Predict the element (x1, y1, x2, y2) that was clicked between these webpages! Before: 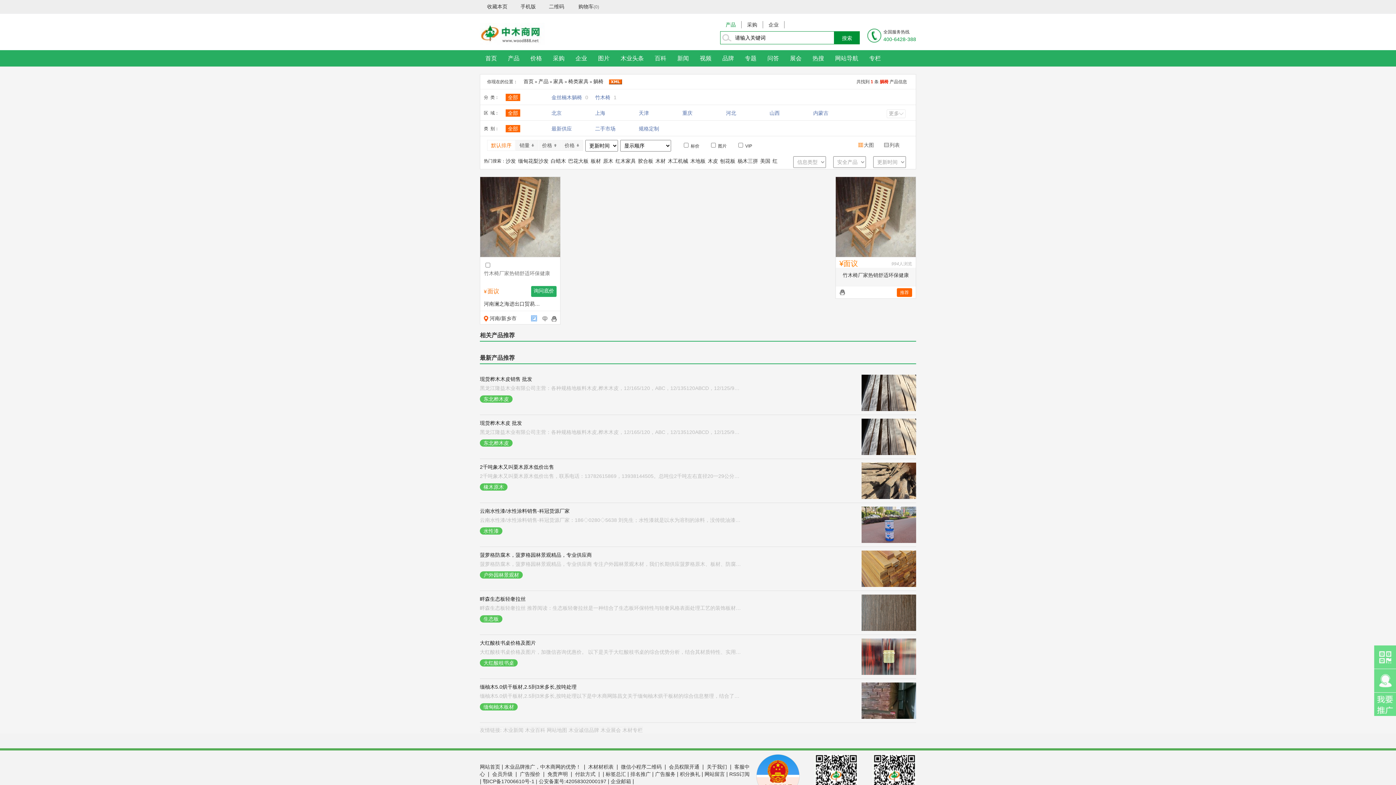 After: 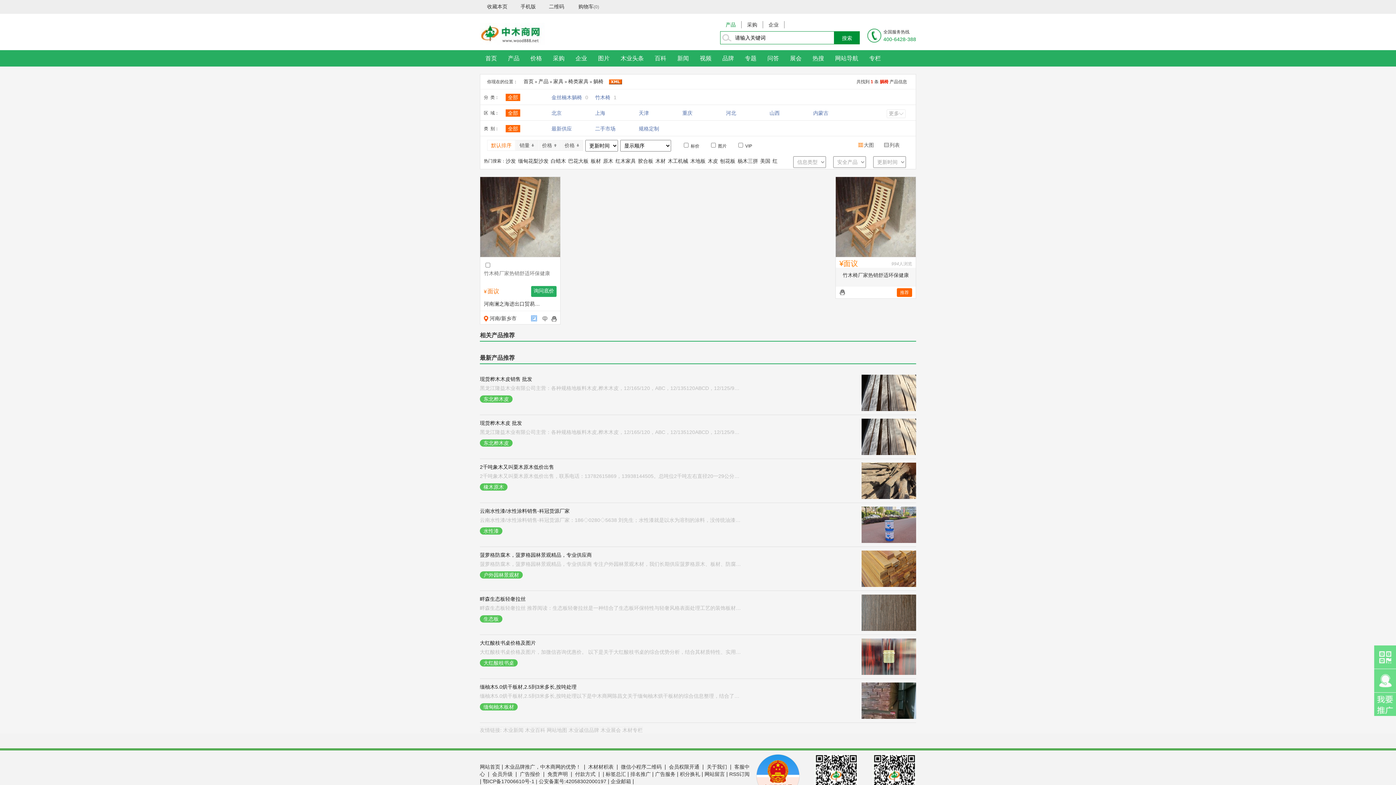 Action: bbox: (717, 50, 739, 66) label: 品牌